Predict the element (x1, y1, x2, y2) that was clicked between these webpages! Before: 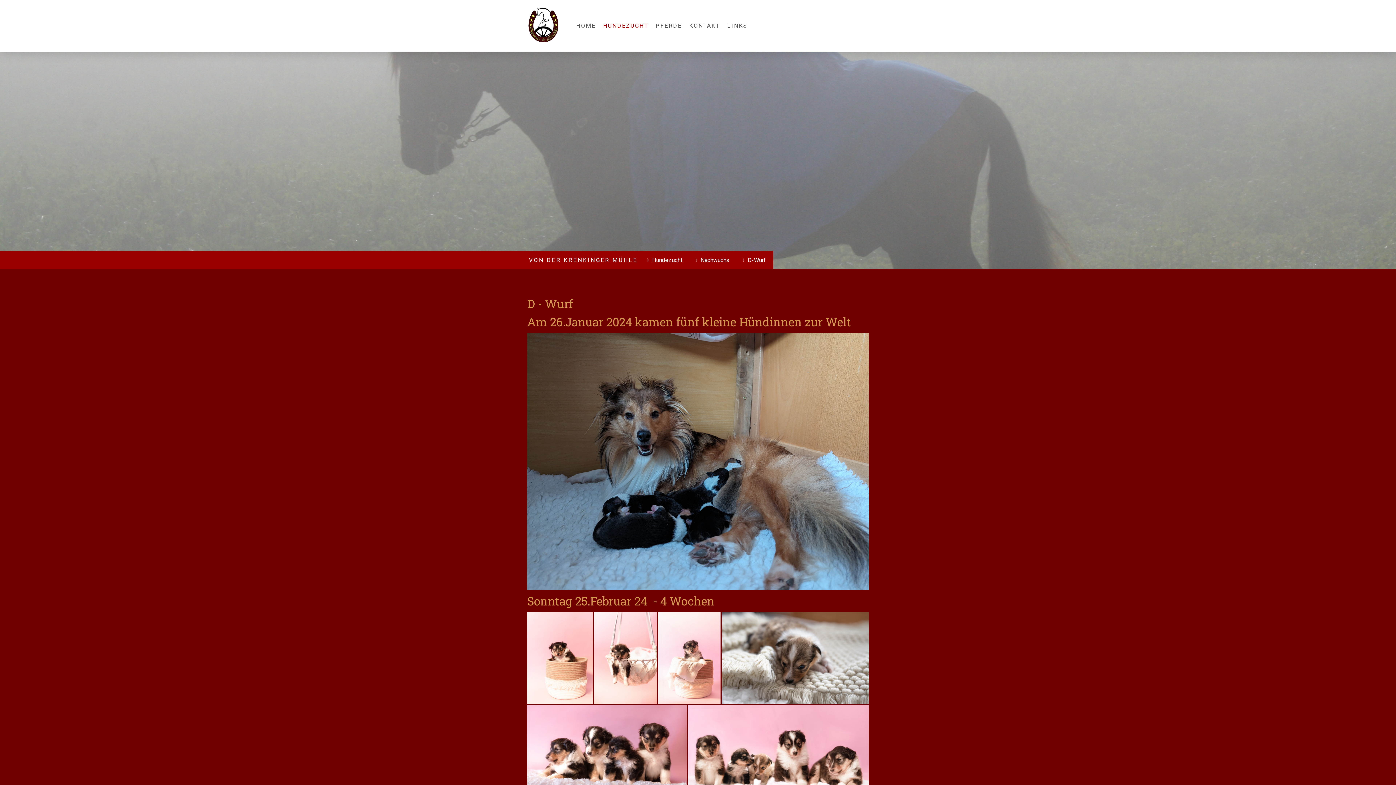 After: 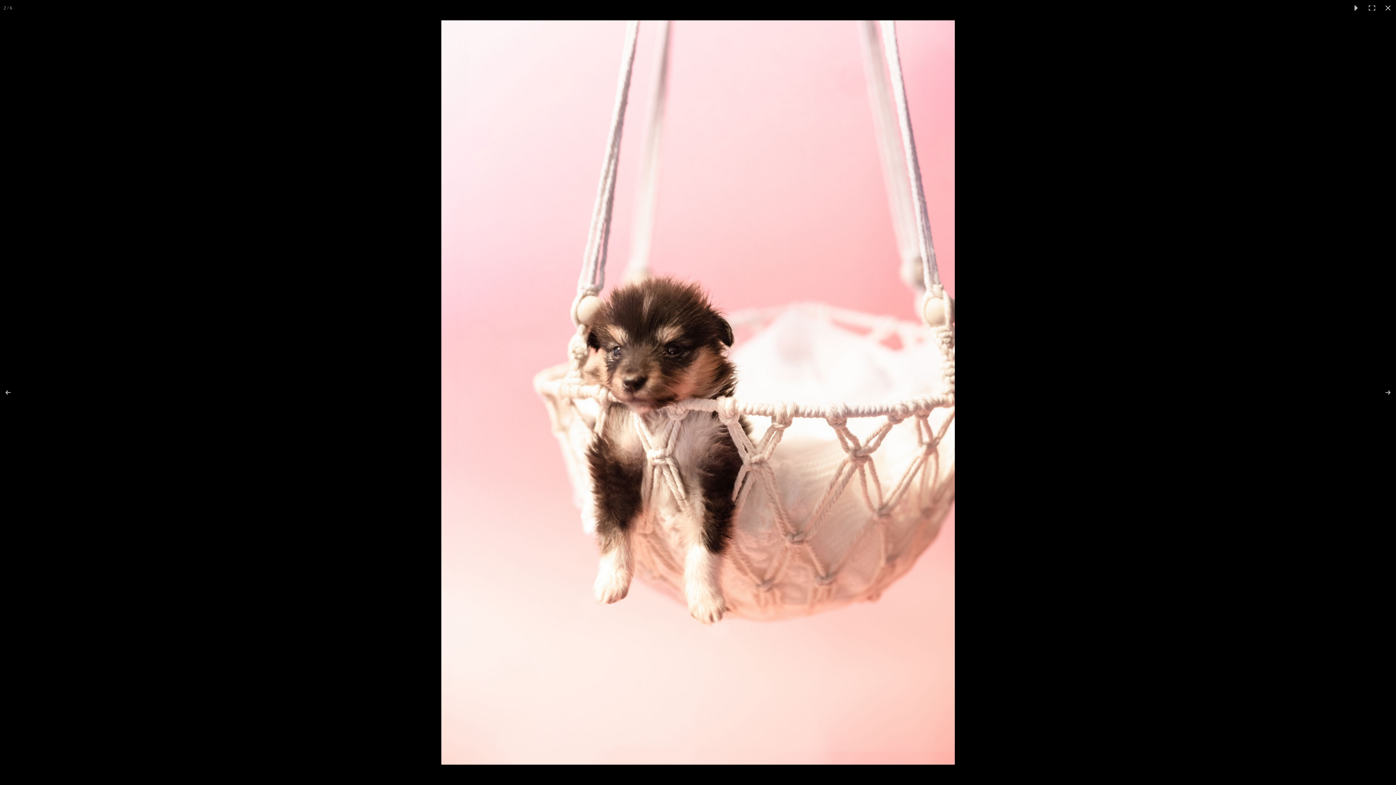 Action: bbox: (594, 612, 658, 704)